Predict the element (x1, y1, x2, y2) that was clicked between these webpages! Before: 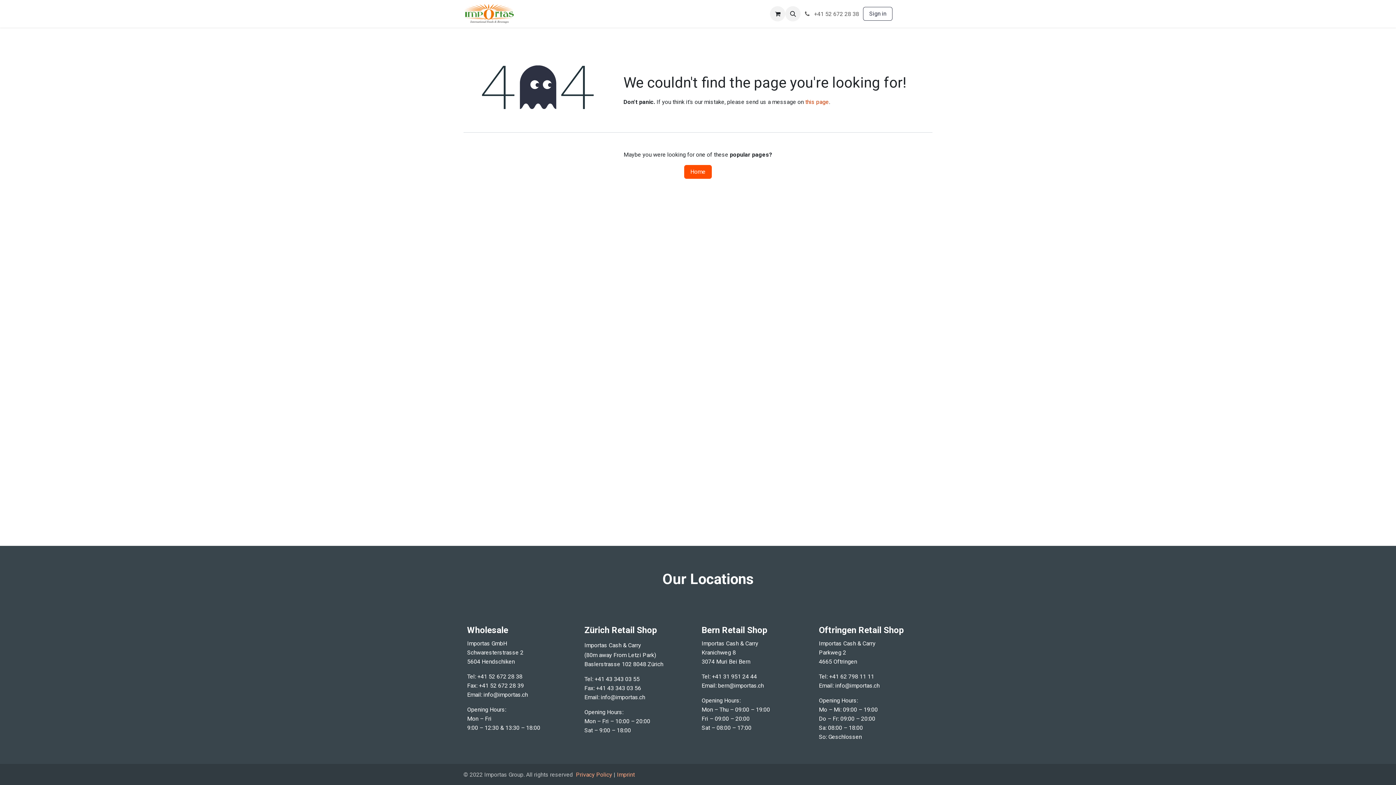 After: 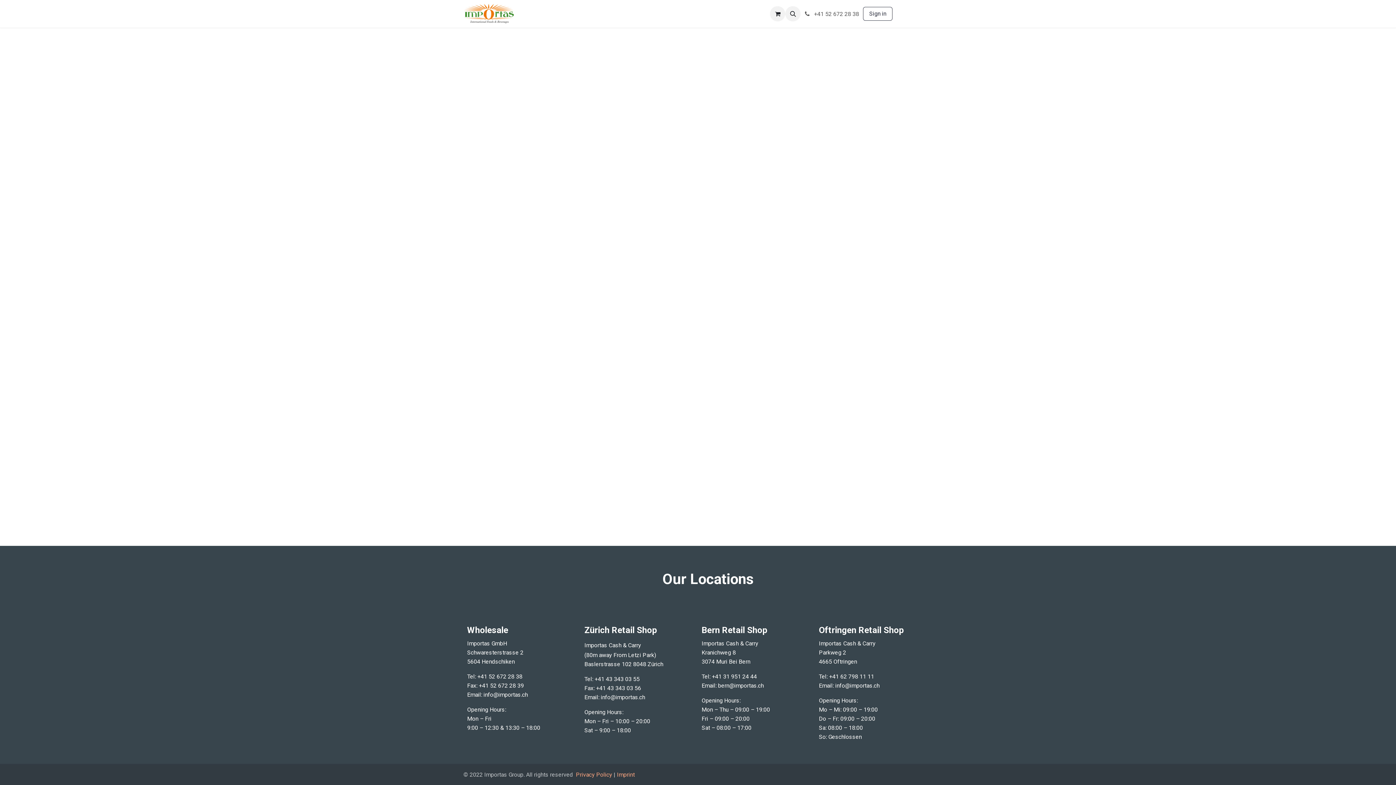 Action: bbox: (863, 6, 892, 20) label: Sign in